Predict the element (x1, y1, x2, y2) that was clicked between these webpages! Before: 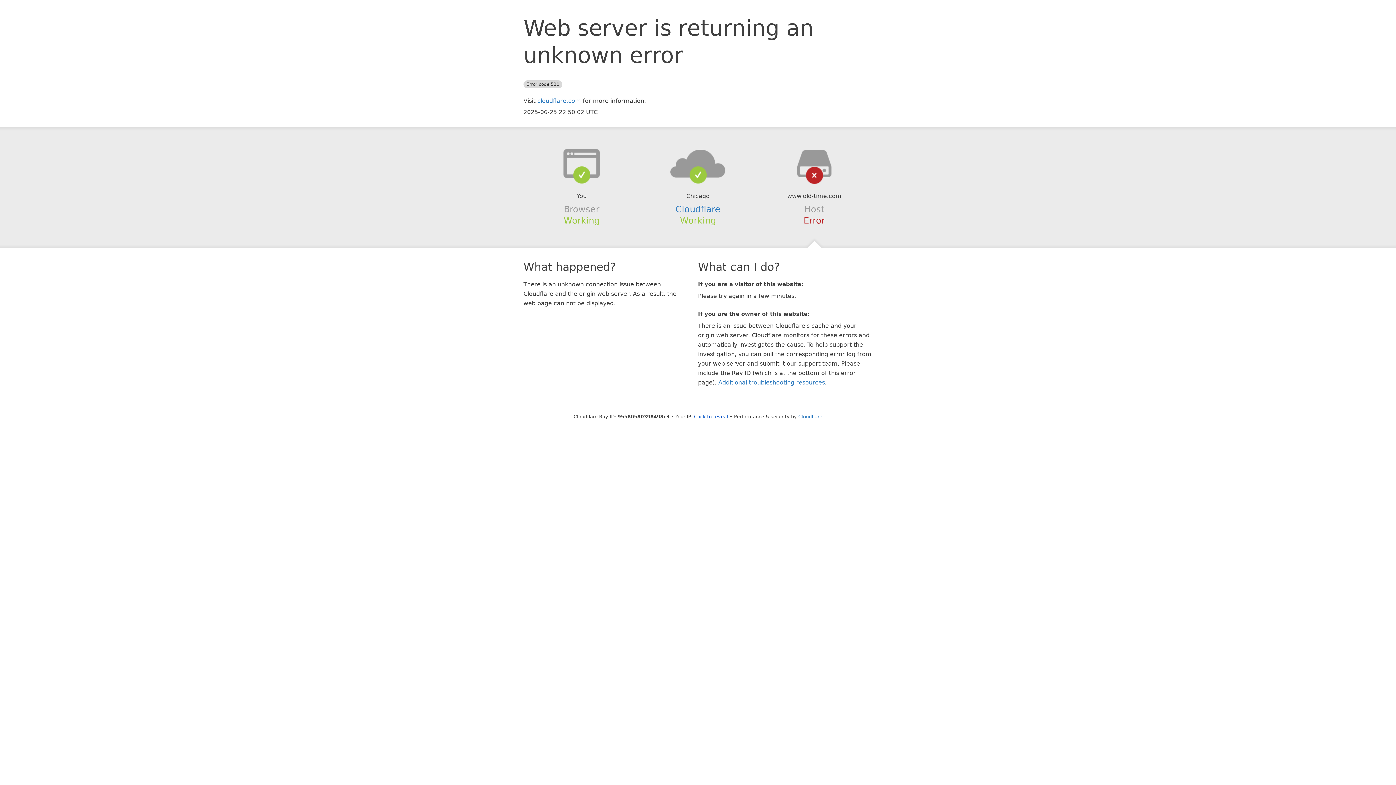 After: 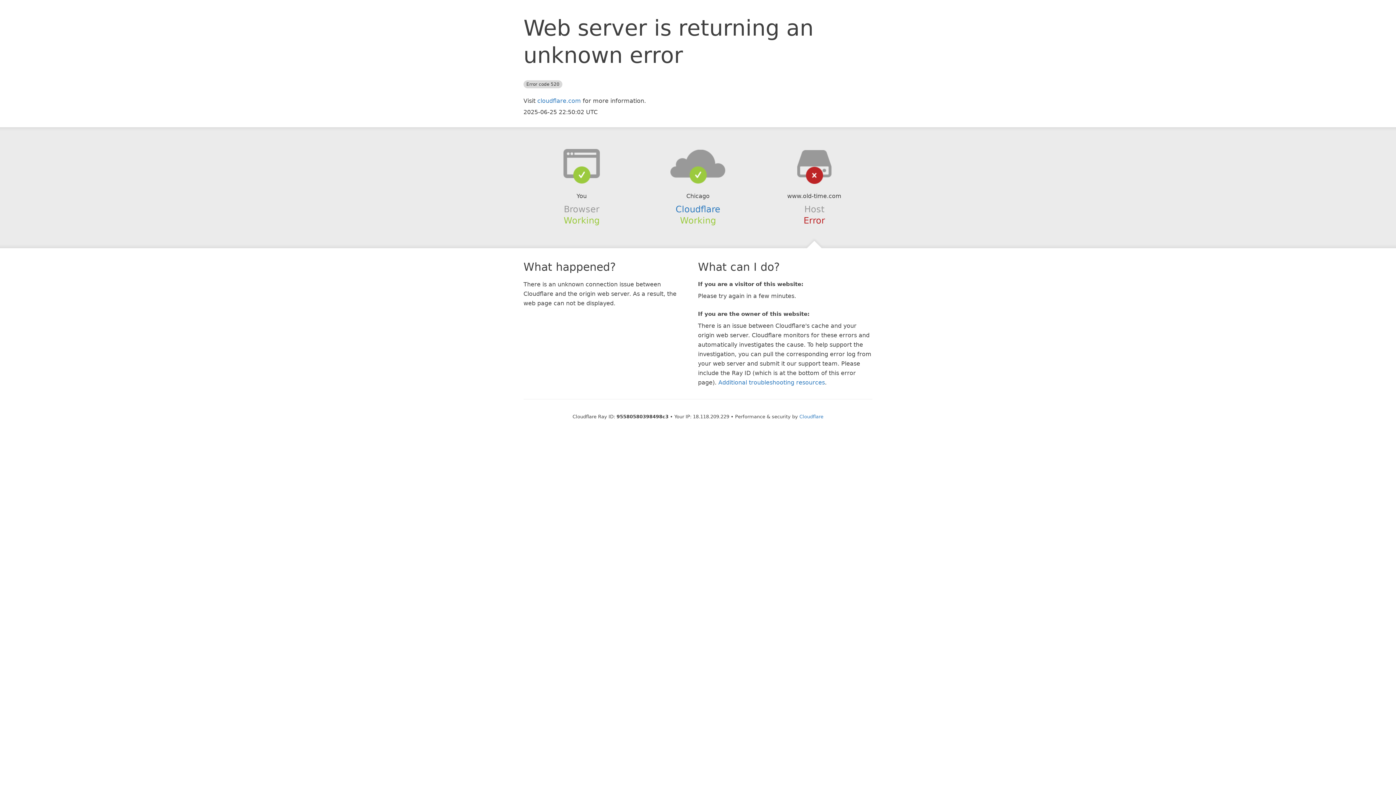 Action: bbox: (694, 414, 728, 419) label: Click to reveal